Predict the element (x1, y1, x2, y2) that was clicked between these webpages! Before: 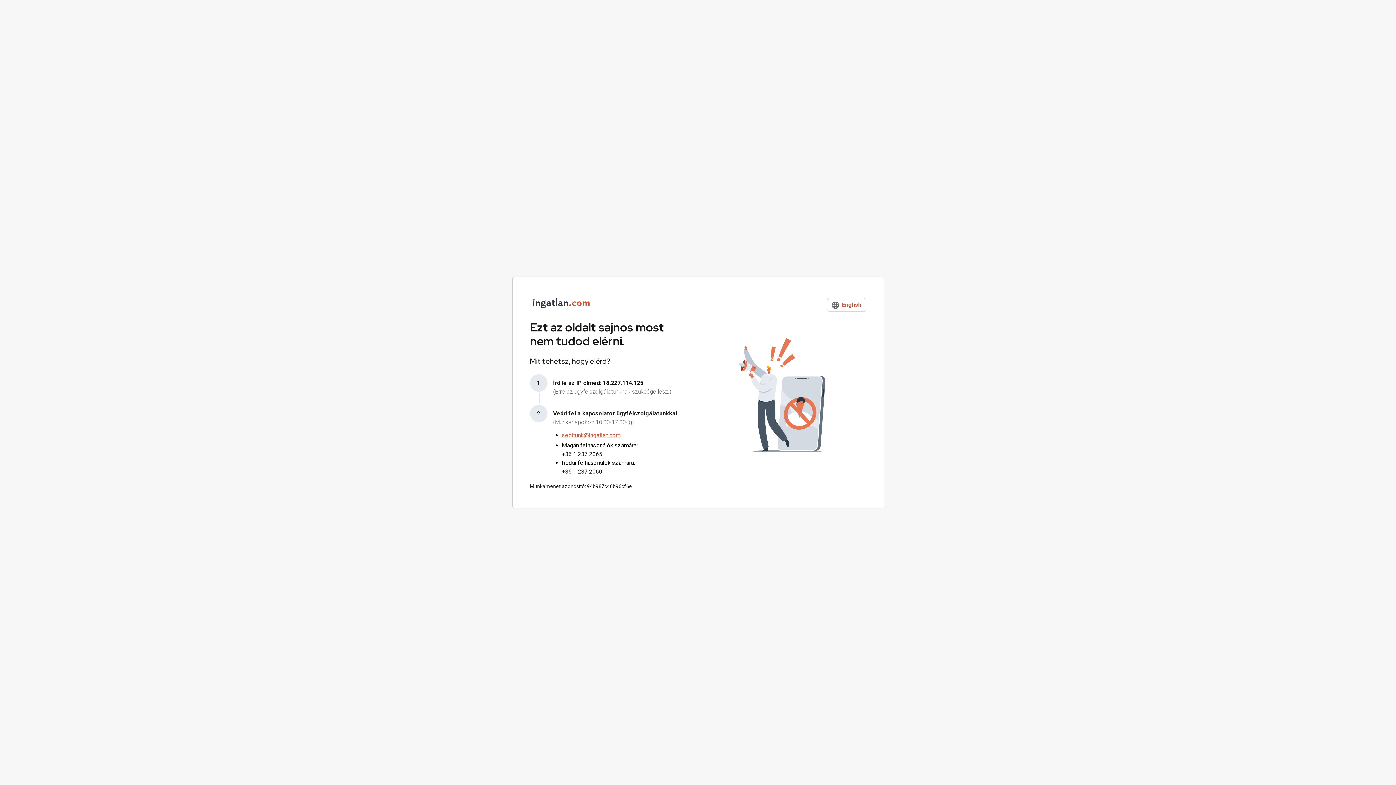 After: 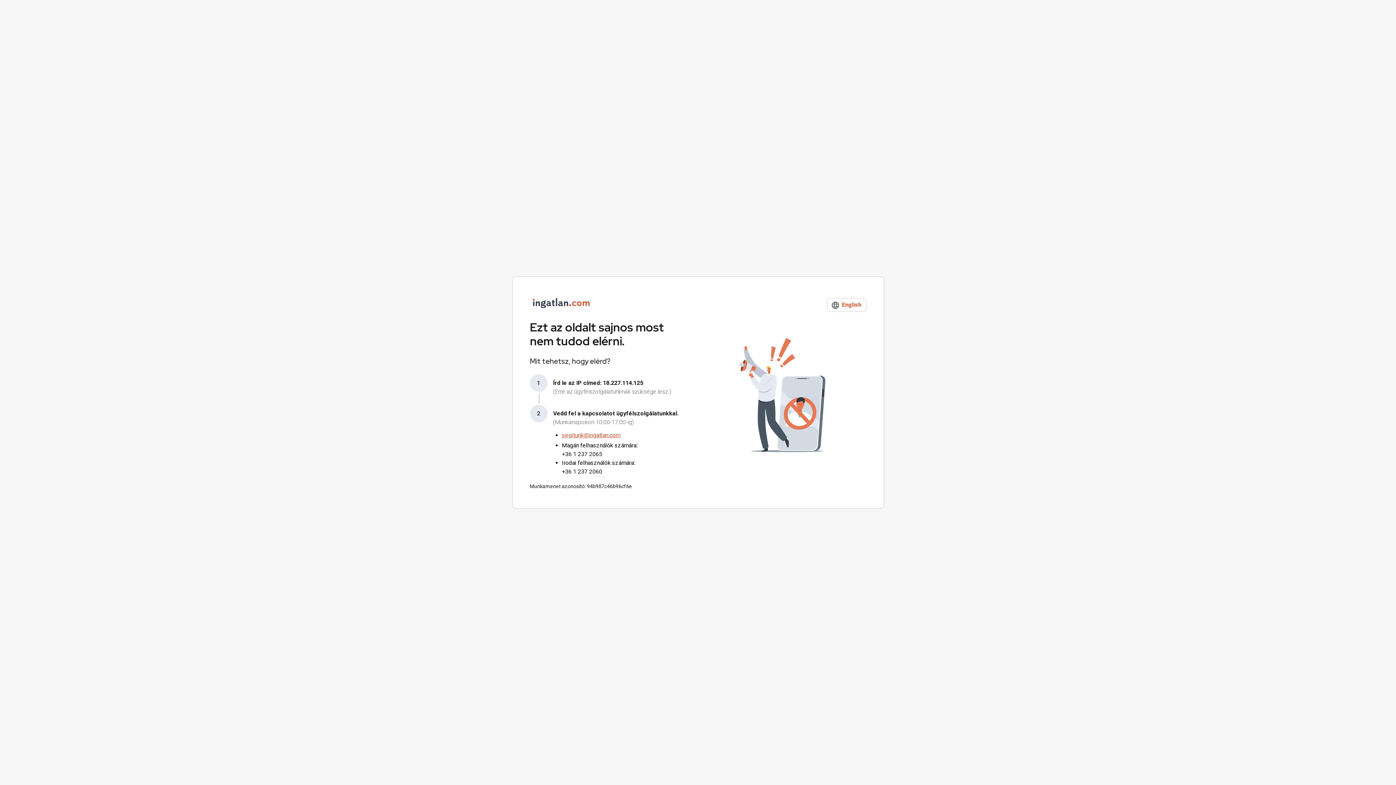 Action: label: +36 1 237 2065 bbox: (562, 450, 678, 458)